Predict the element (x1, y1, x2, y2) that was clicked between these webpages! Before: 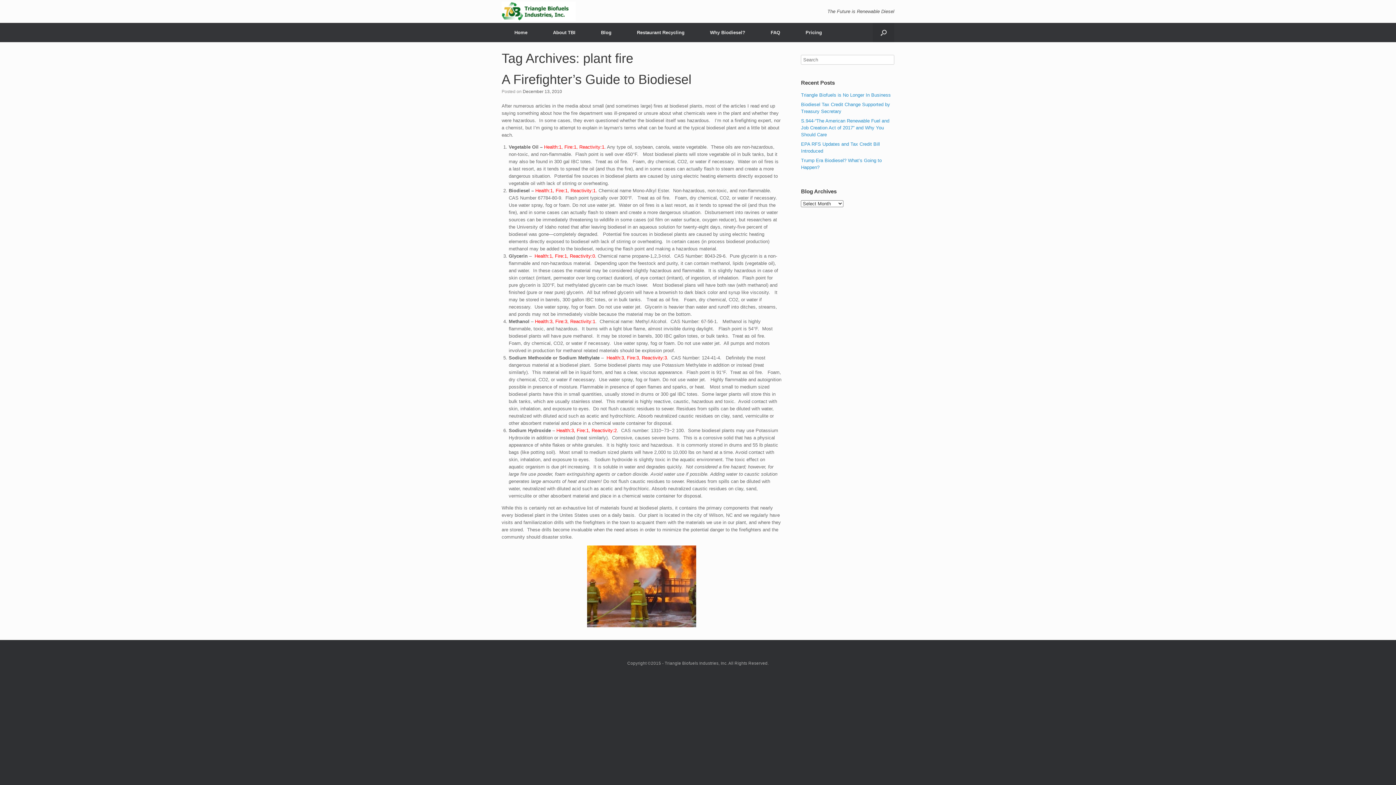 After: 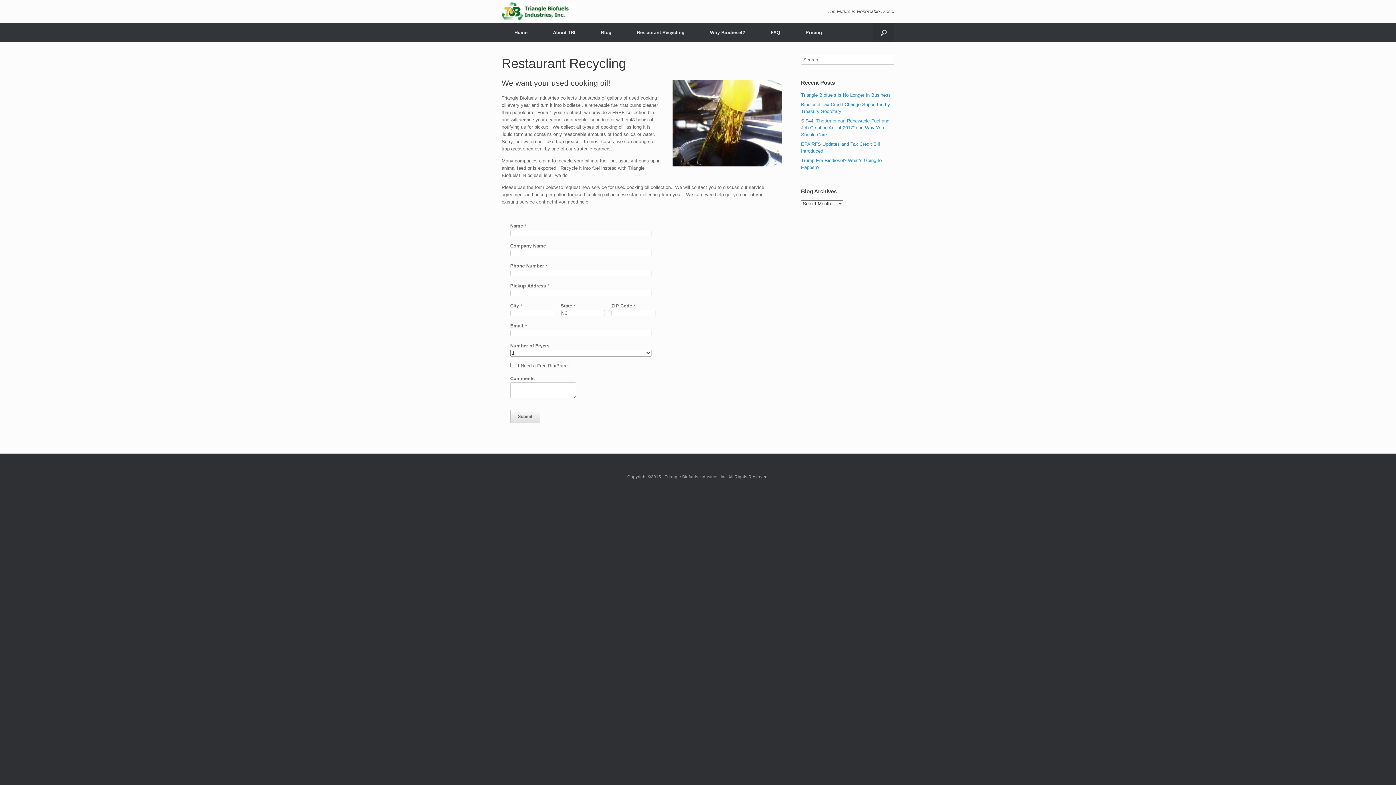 Action: label: Restaurant Recycling bbox: (624, 22, 697, 42)